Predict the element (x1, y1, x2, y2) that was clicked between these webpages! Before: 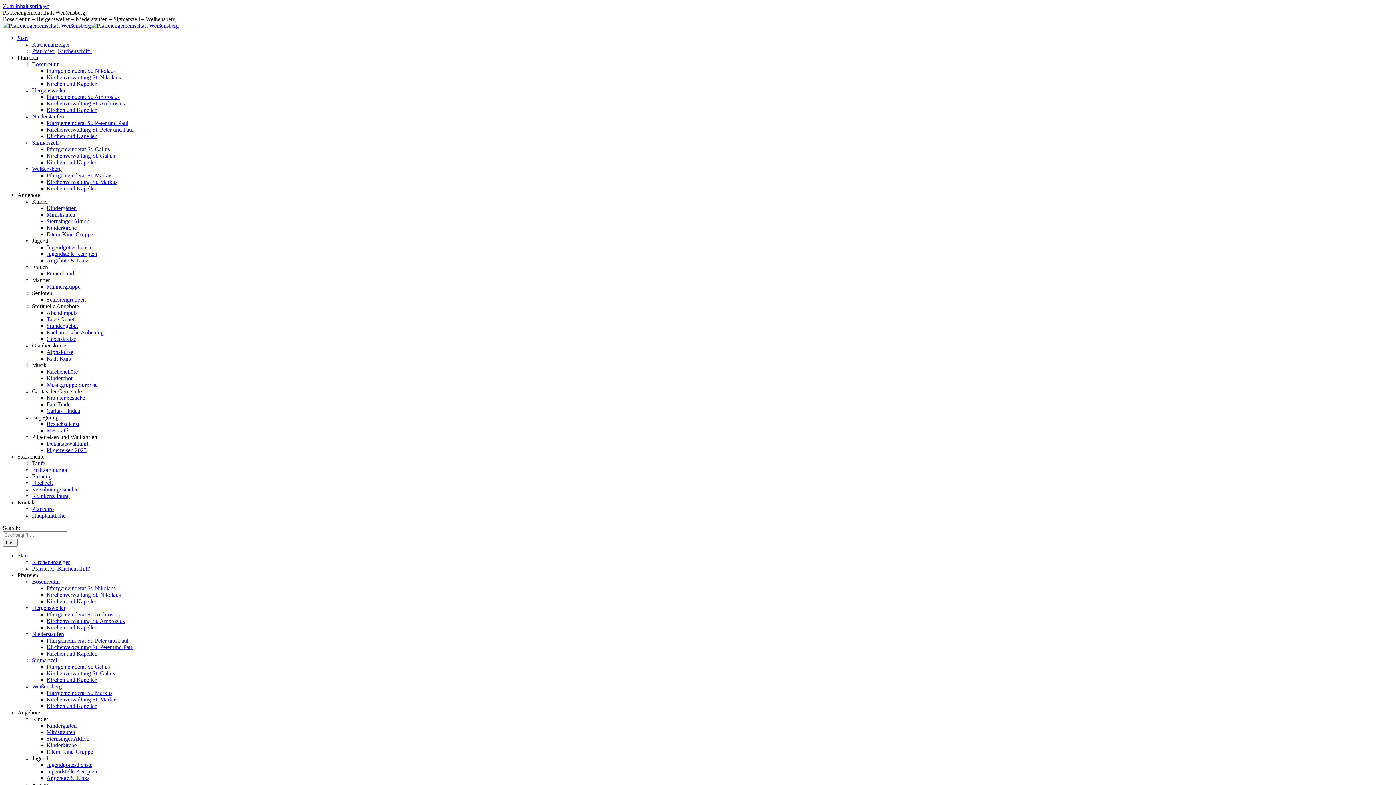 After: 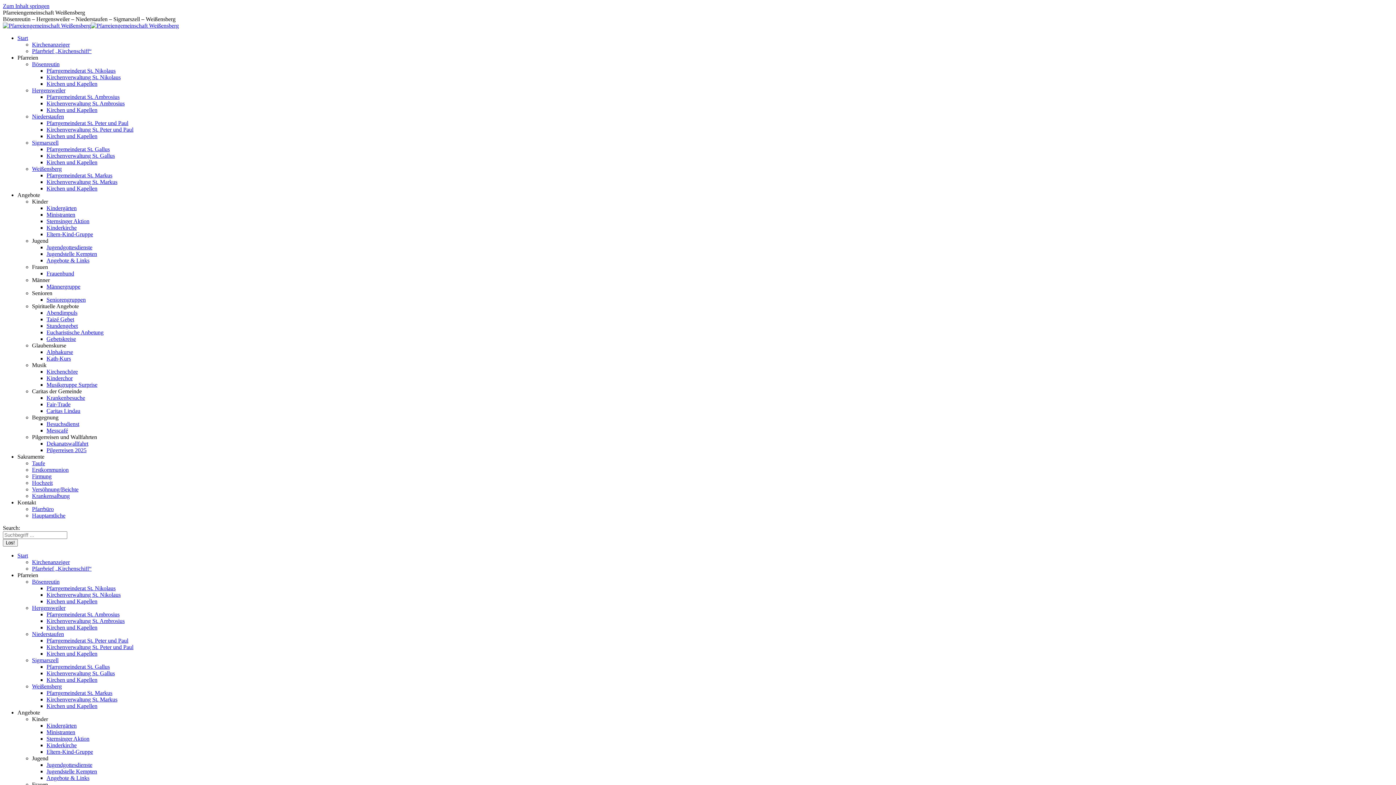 Action: bbox: (17, 572, 38, 578) label: Pfarreien